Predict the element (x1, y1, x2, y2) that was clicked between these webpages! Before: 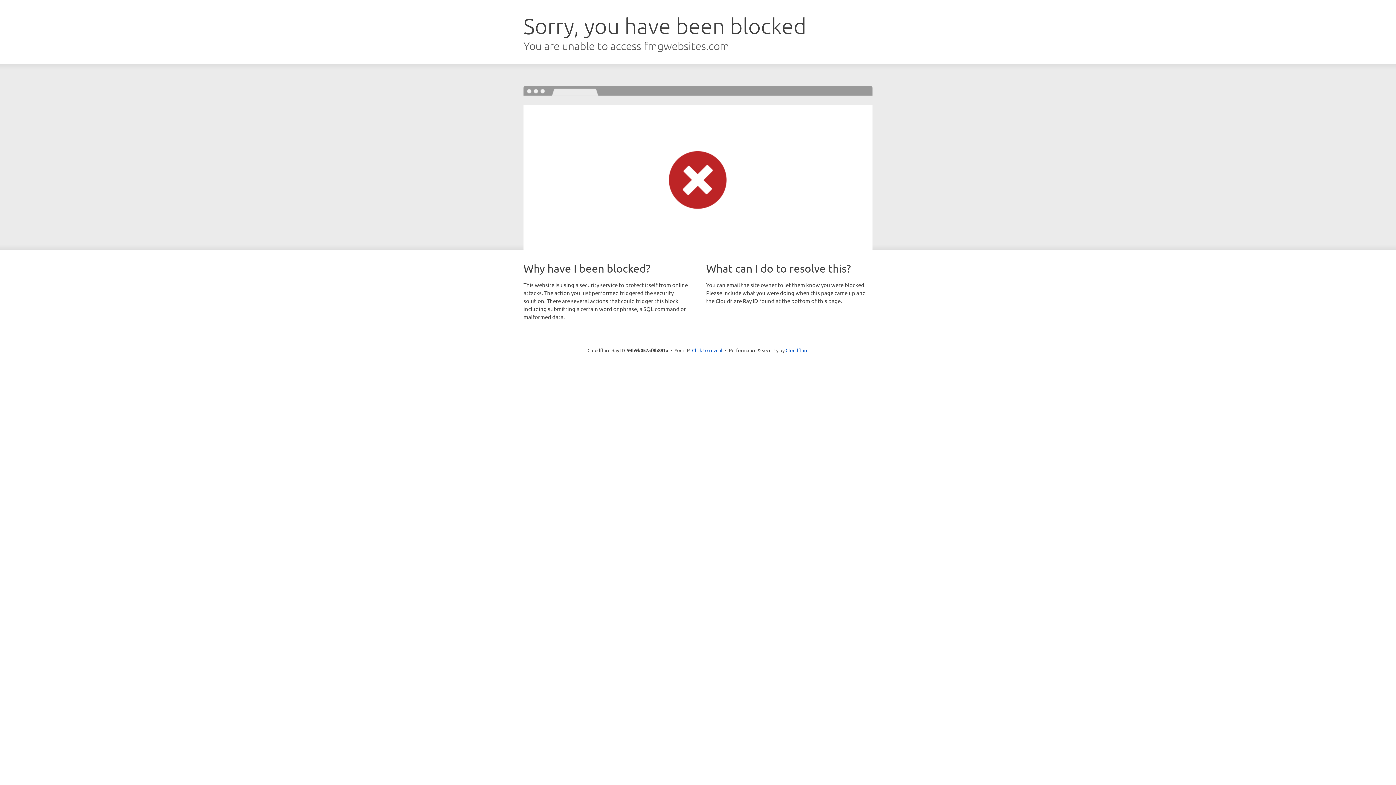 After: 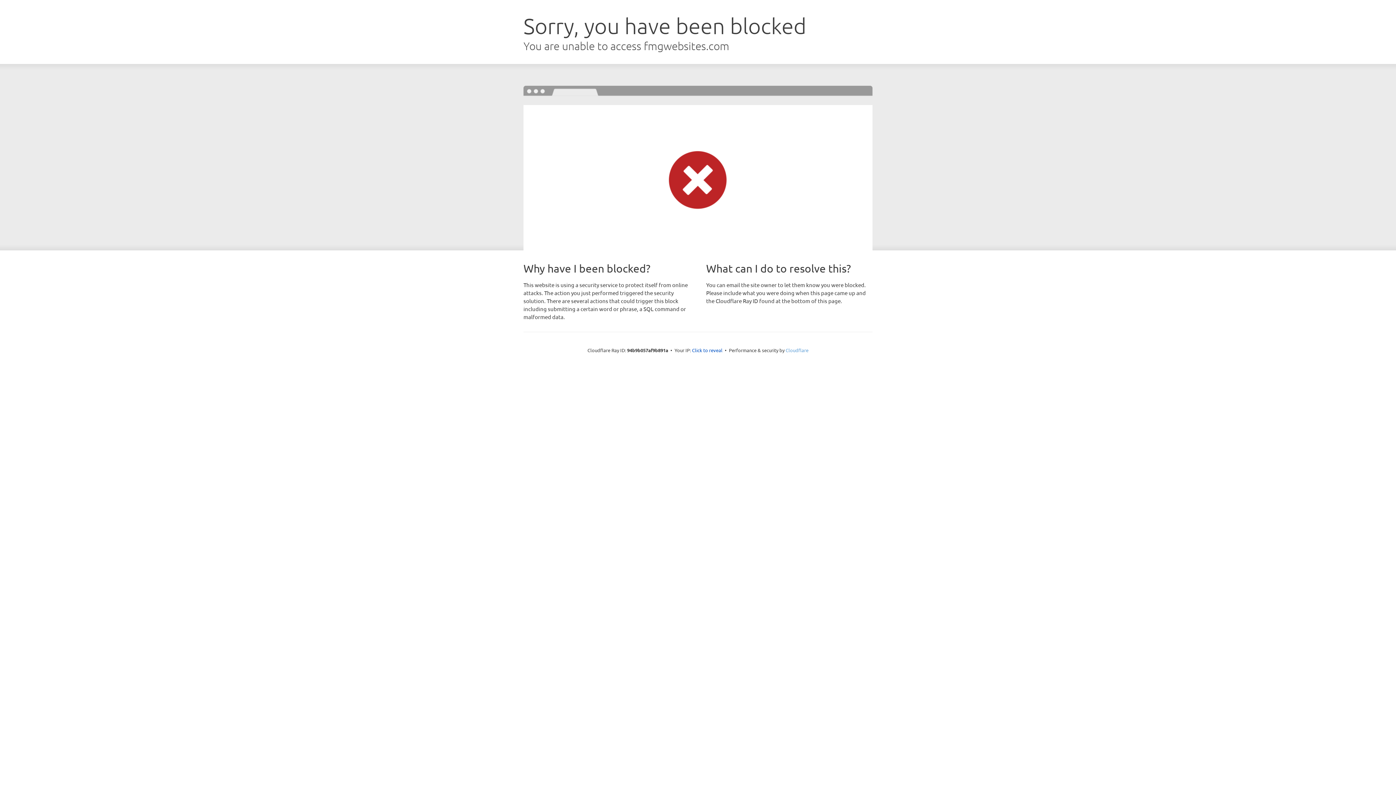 Action: bbox: (785, 347, 808, 353) label: Cloudflare